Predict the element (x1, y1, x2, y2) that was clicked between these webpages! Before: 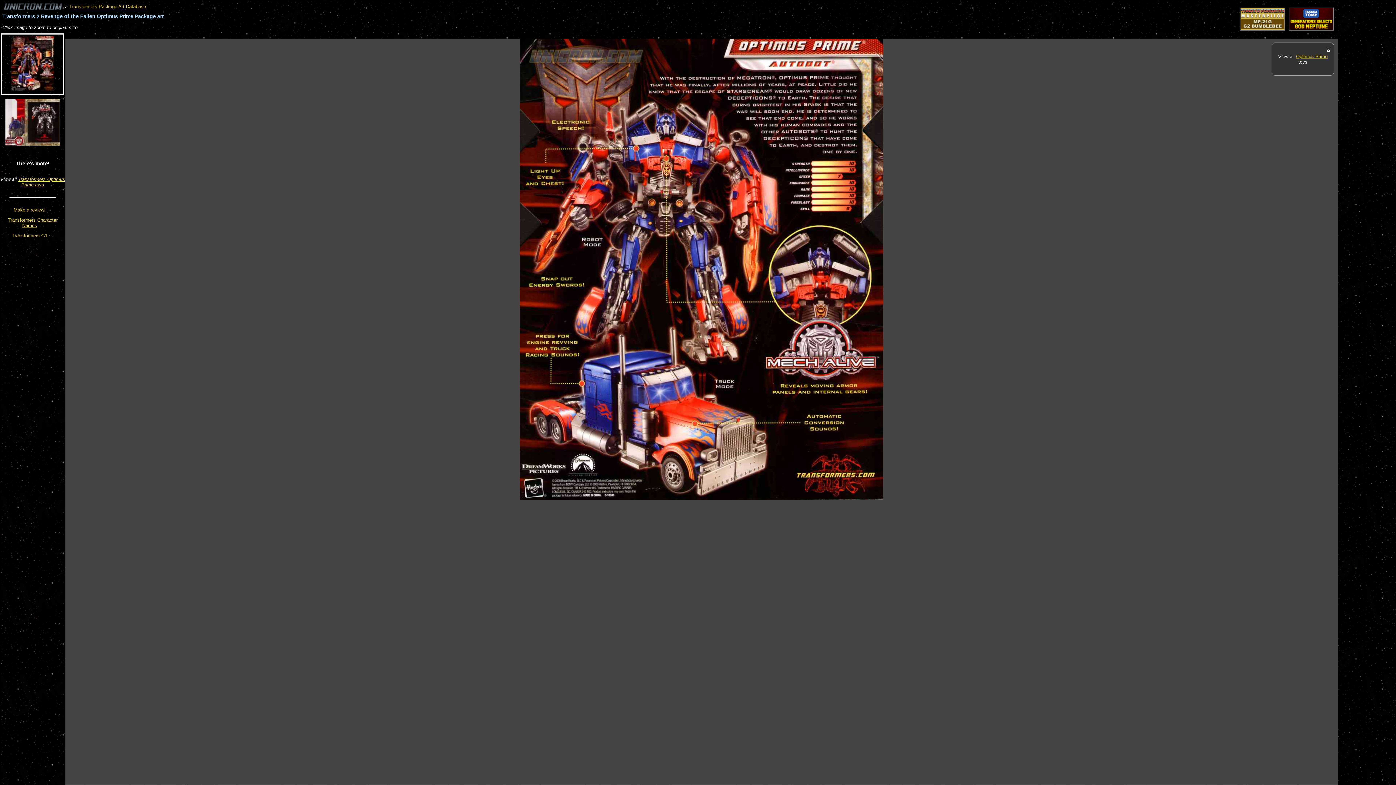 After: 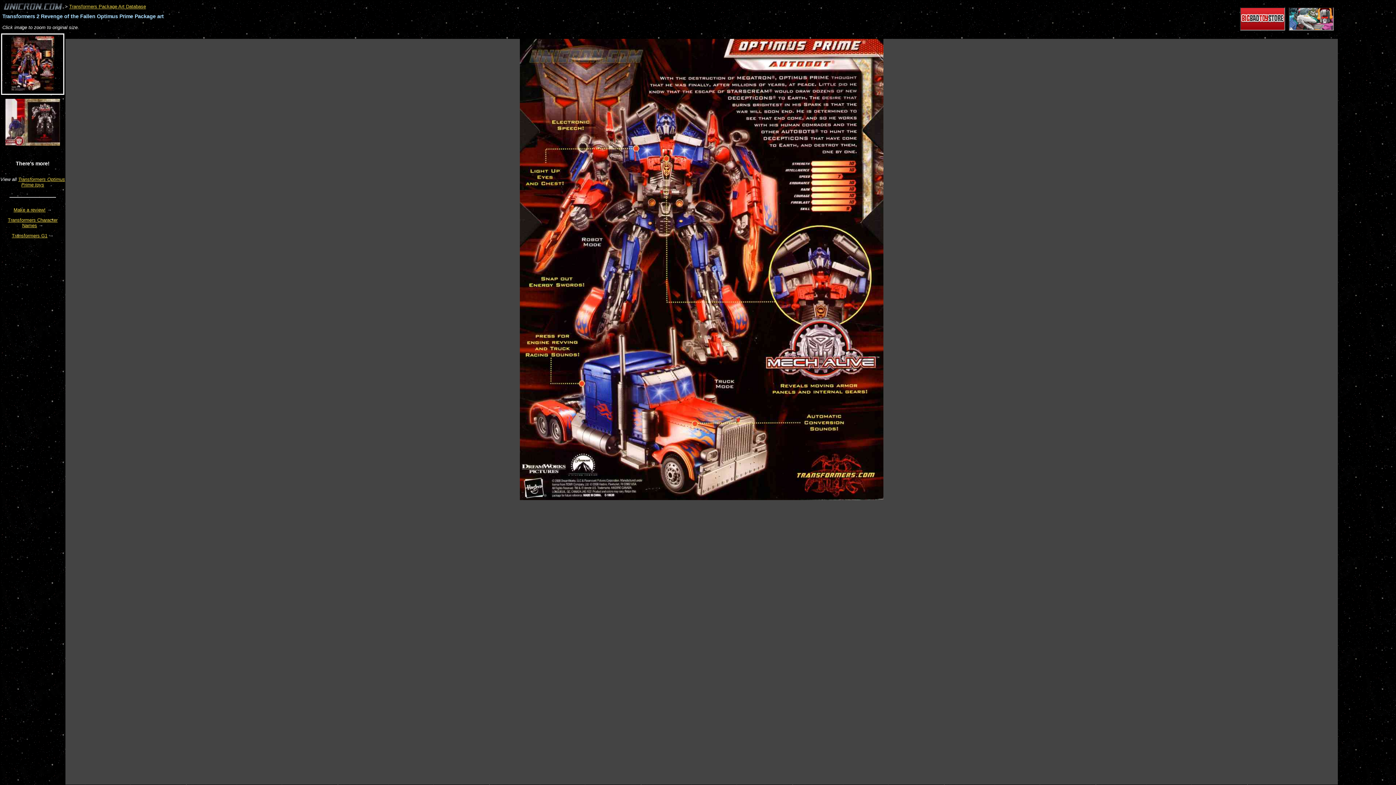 Action: bbox: (1327, 46, 1330, 52) label: X